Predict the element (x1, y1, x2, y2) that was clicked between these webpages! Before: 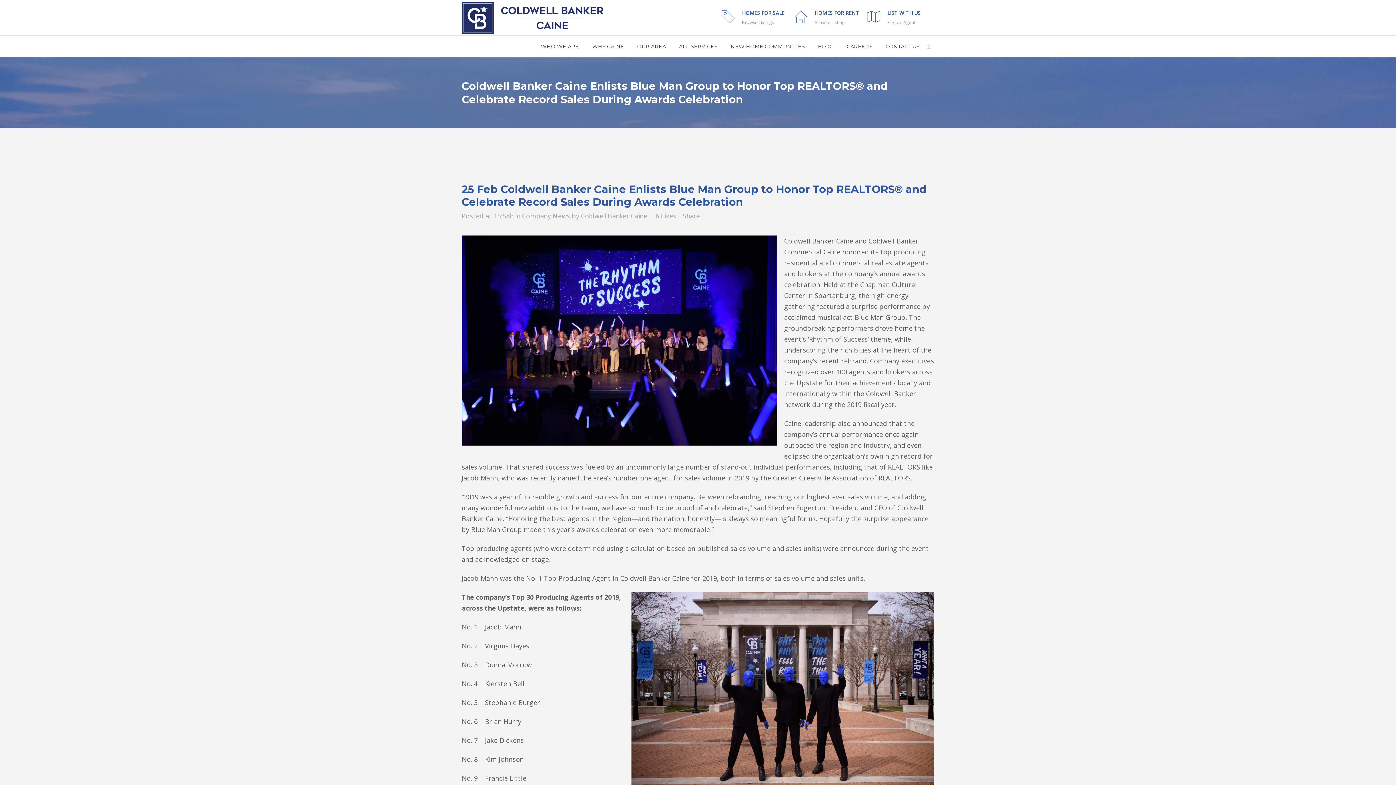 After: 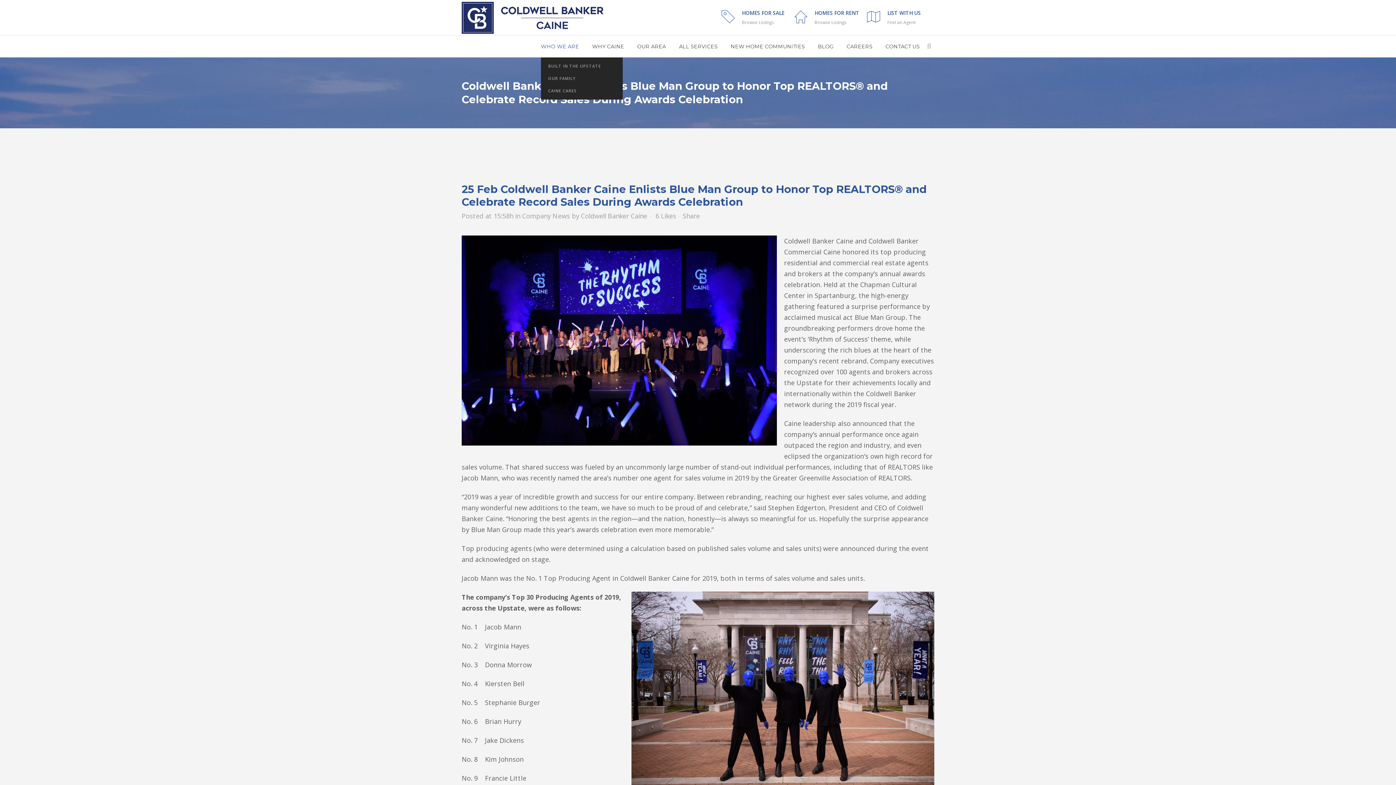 Action: bbox: (541, 35, 585, 57) label: WHO WE ARE